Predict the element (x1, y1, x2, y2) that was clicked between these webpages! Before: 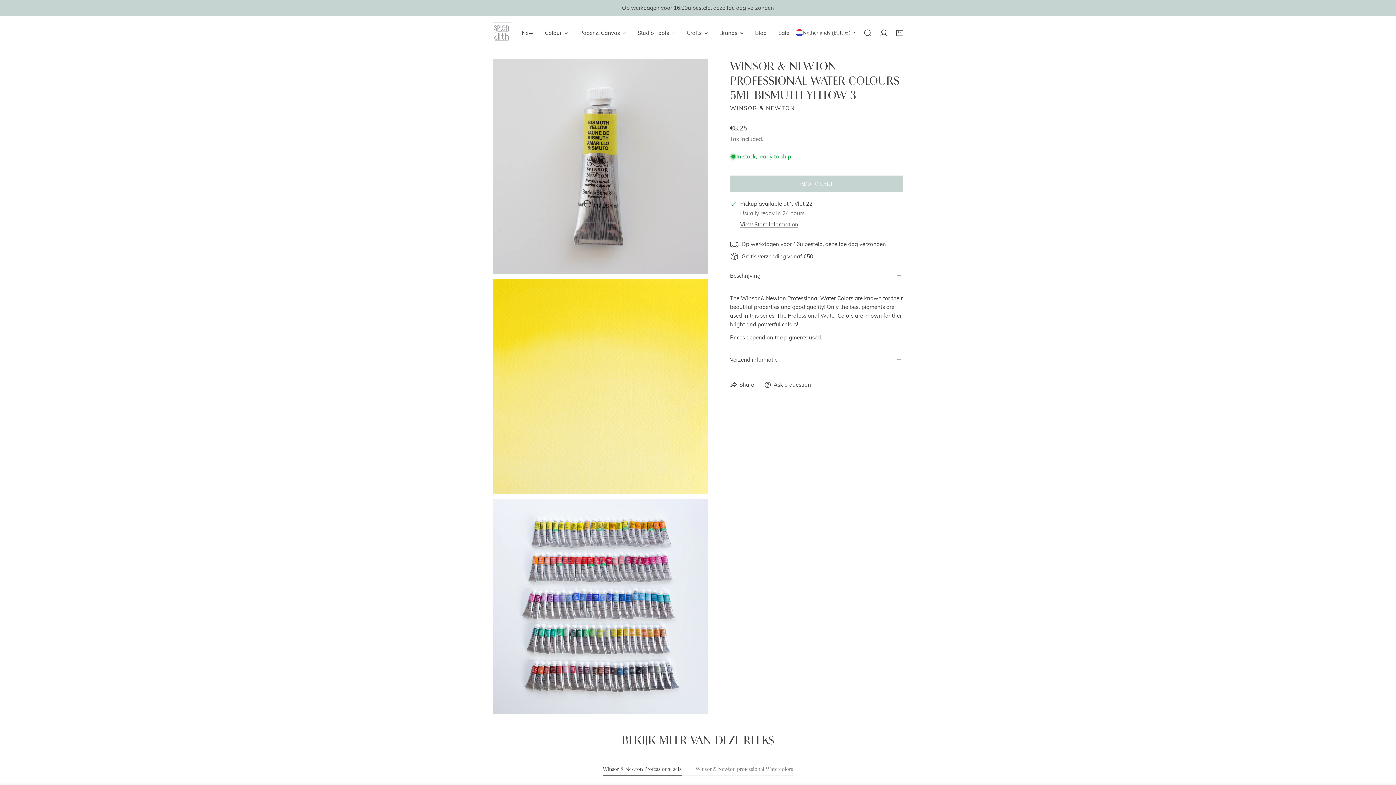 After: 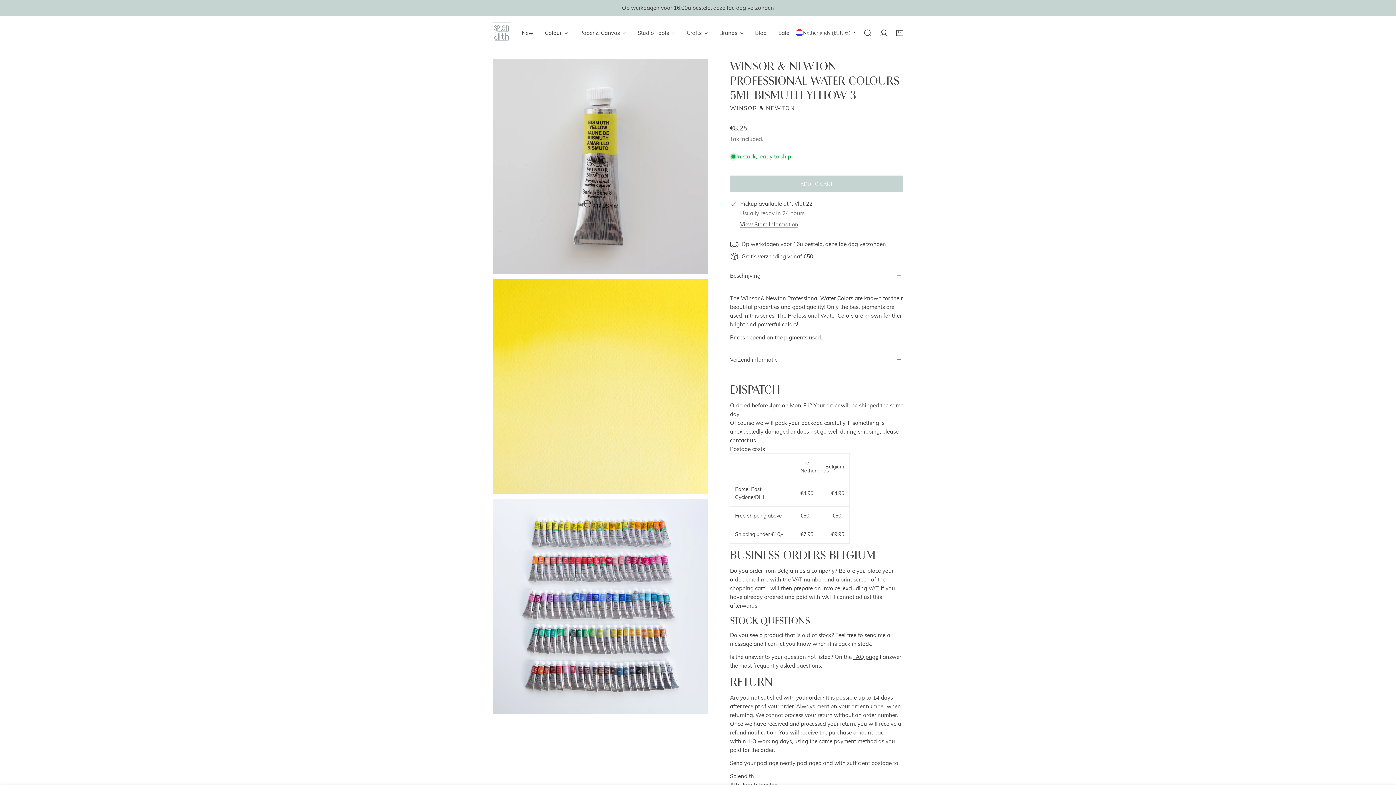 Action: label: Verzend informatie bbox: (730, 348, 903, 372)